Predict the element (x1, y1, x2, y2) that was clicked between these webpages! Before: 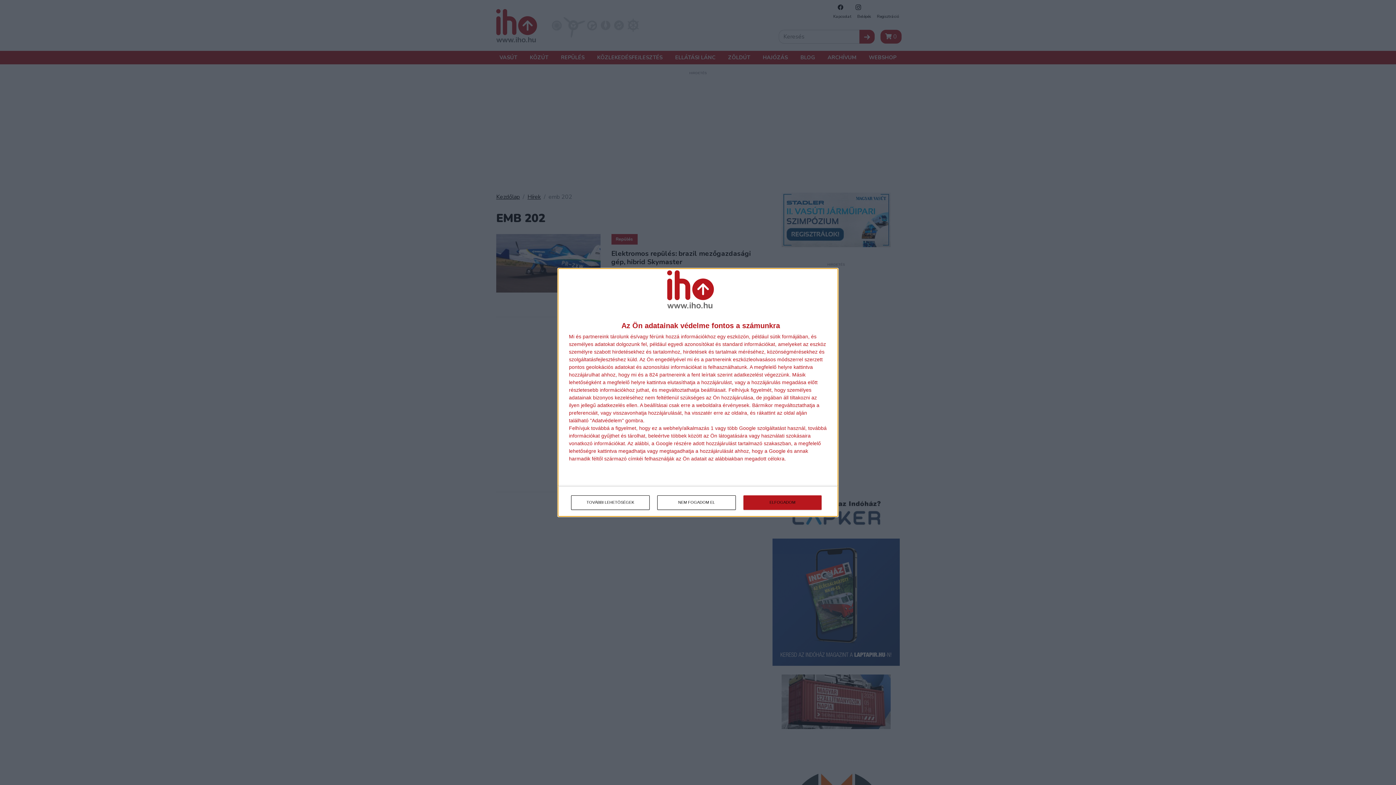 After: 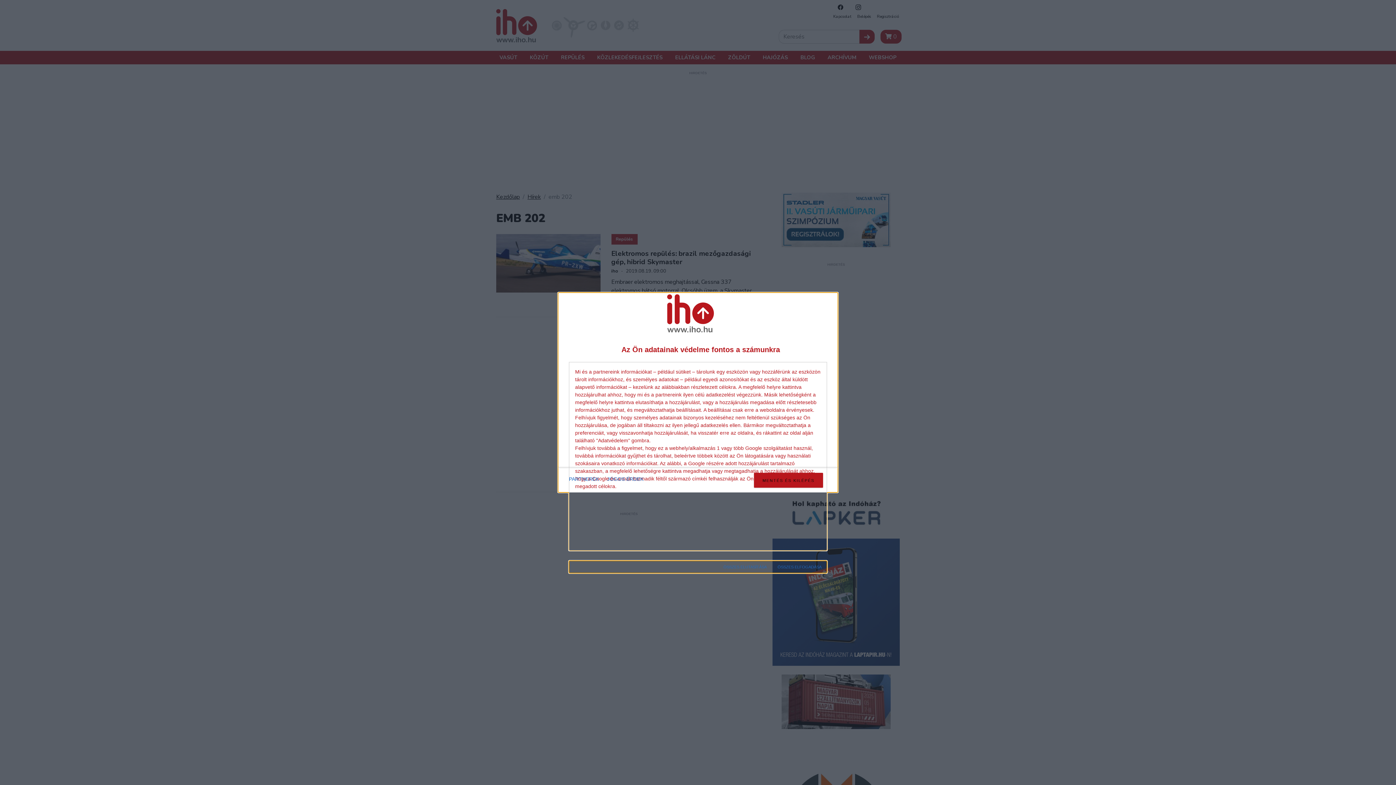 Action: label: TOVÁBBI LEHETŐSÉGEK bbox: (571, 495, 649, 510)